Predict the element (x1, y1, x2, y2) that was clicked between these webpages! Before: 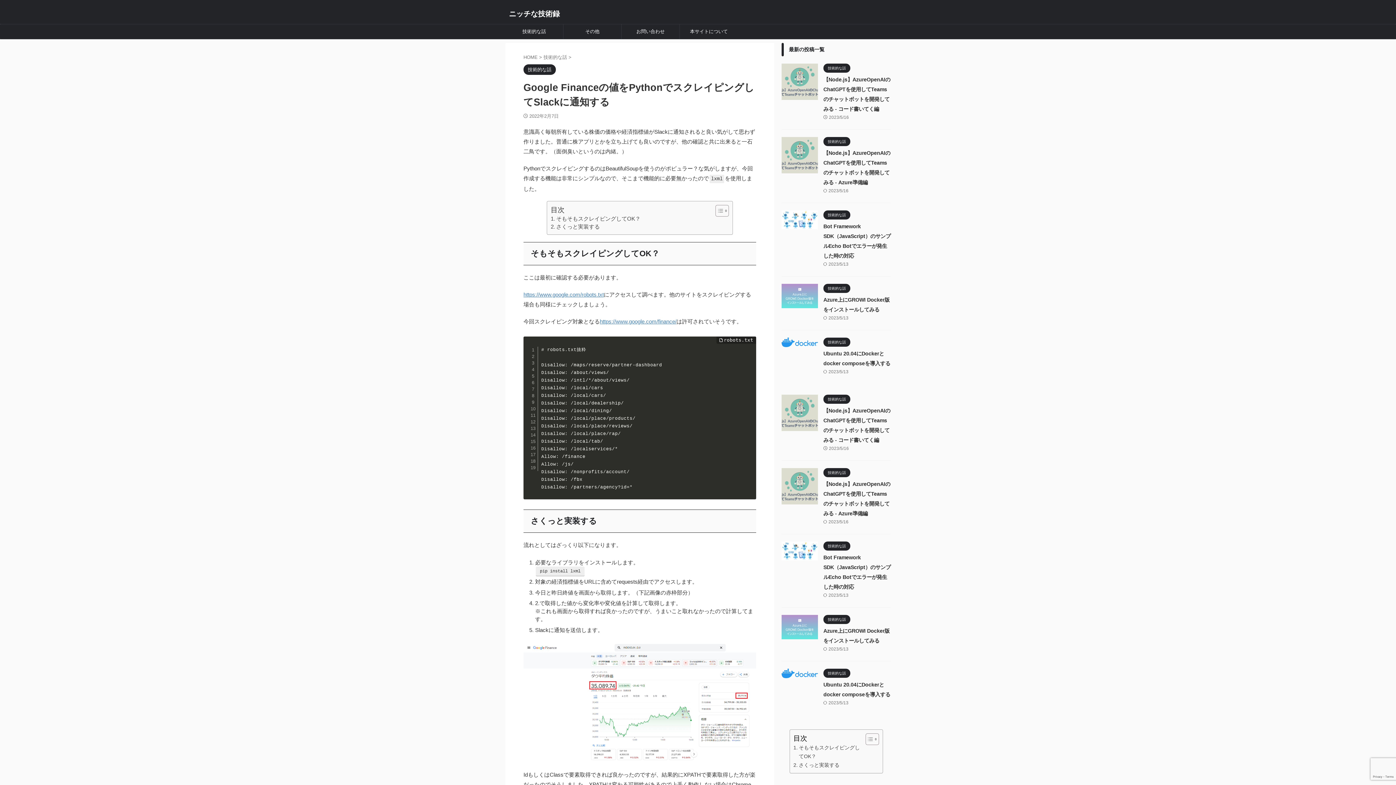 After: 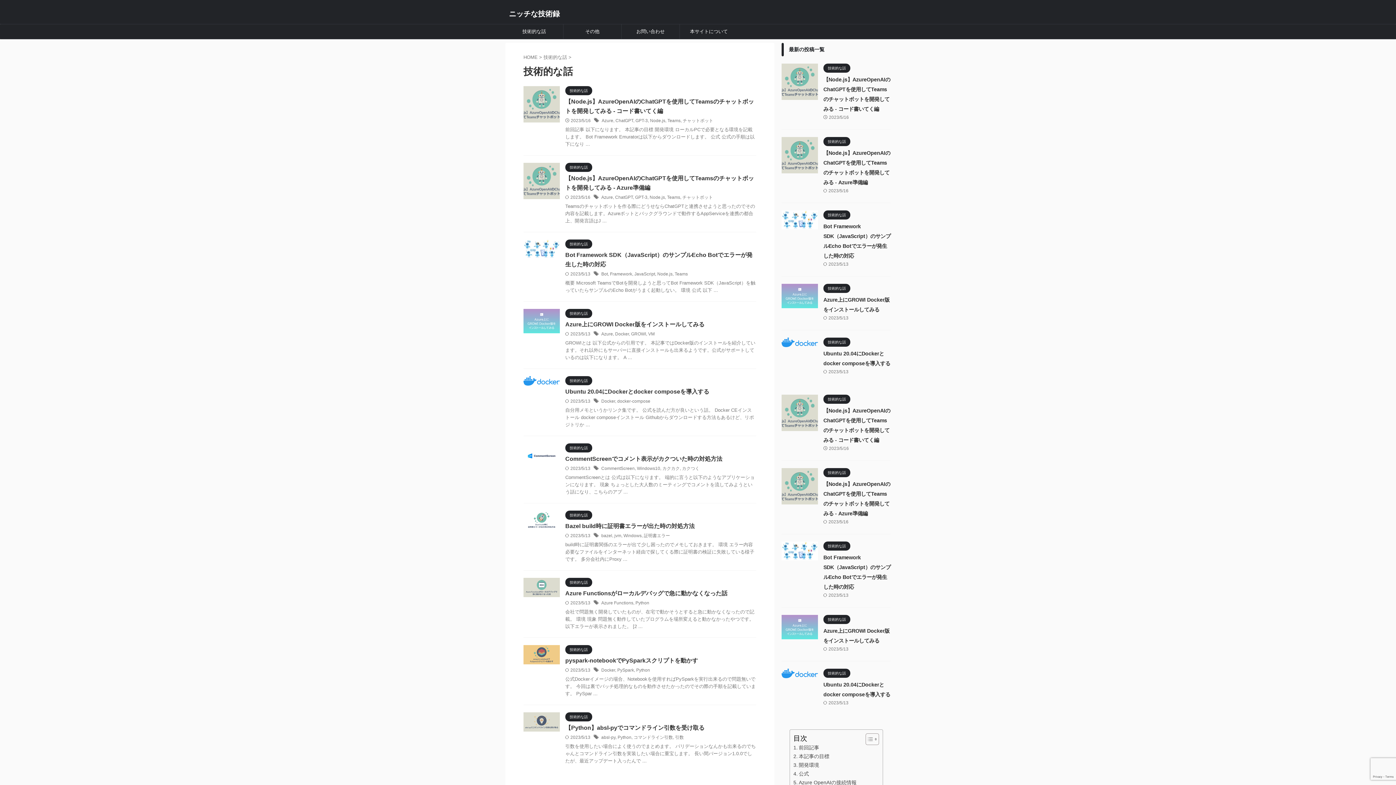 Action: bbox: (823, 285, 850, 290) label: 技術的な話